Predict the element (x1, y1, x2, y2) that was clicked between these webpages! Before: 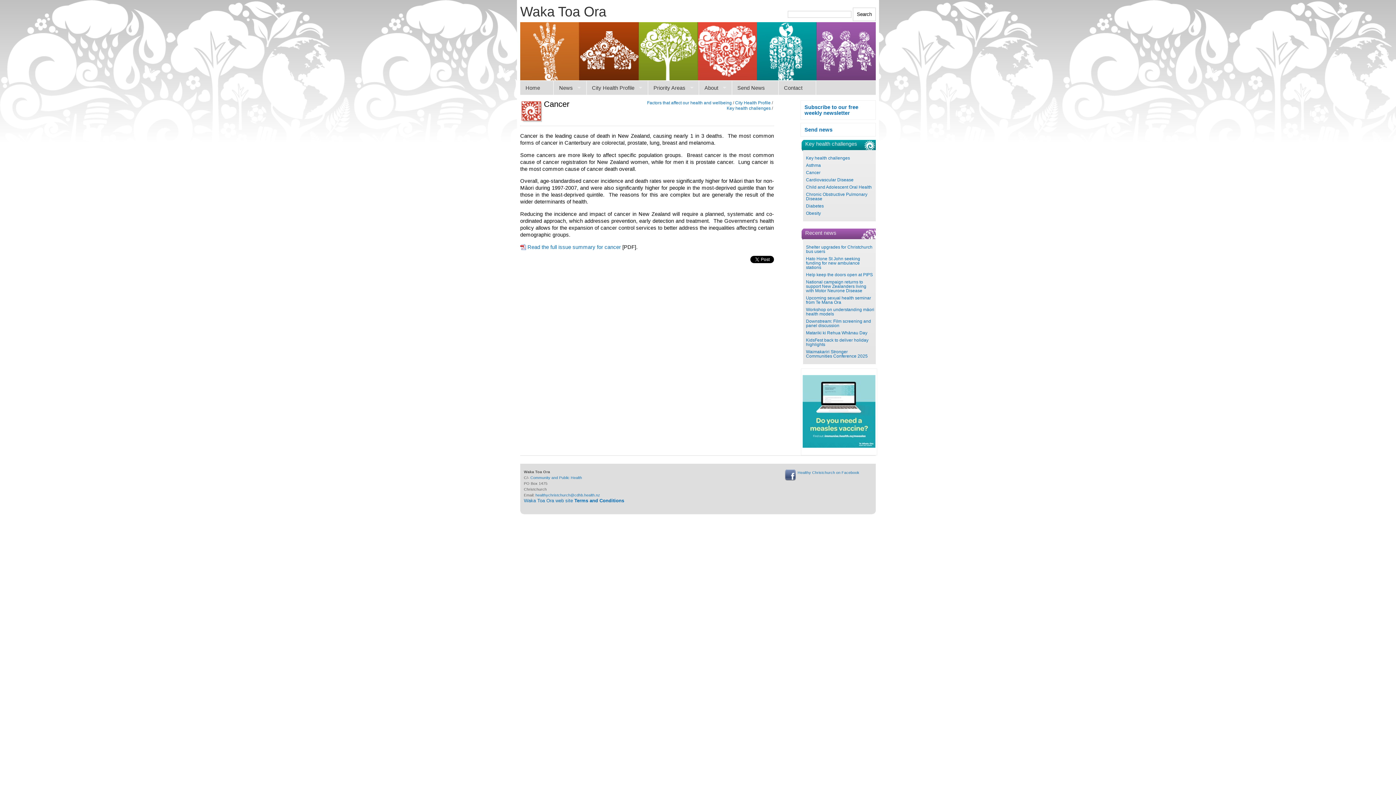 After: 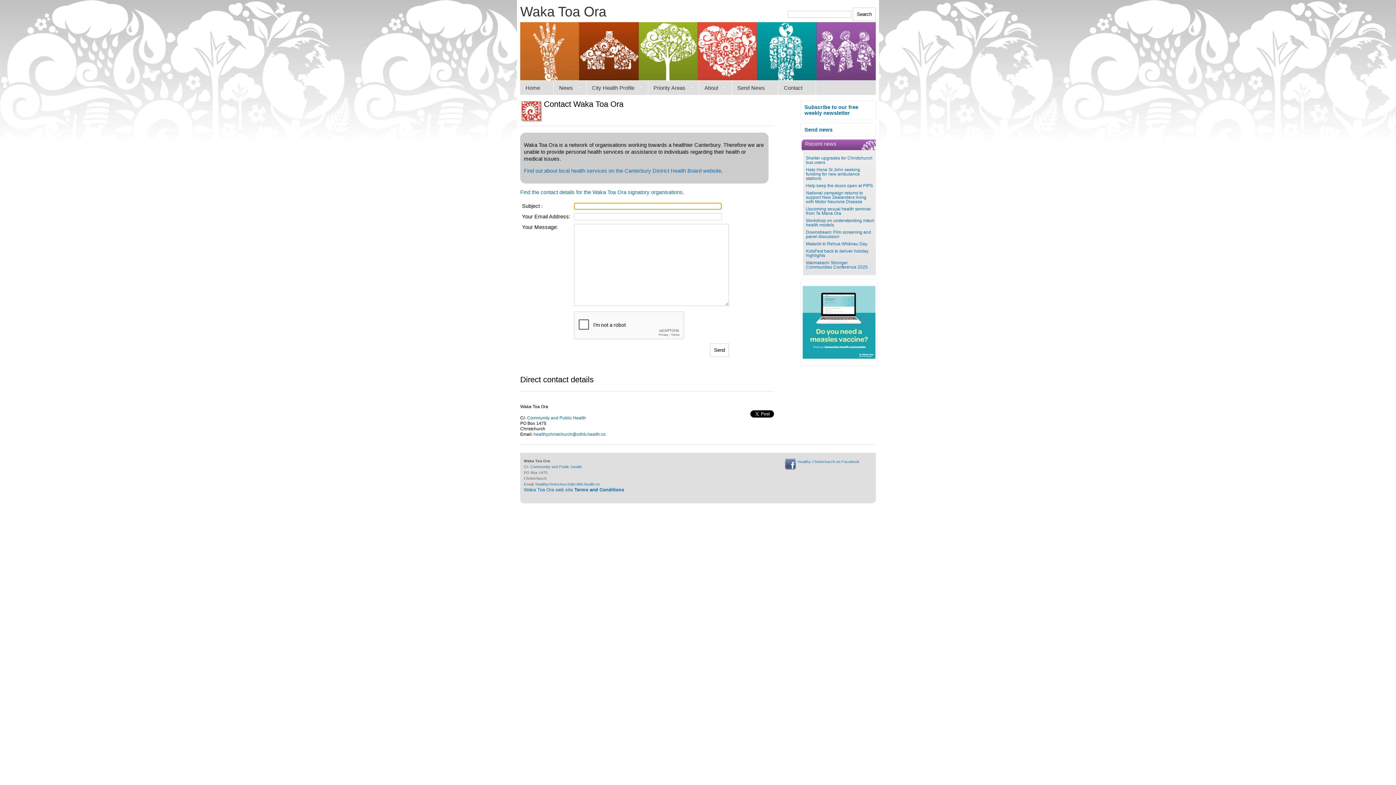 Action: bbox: (778, 80, 816, 94) label: Contact